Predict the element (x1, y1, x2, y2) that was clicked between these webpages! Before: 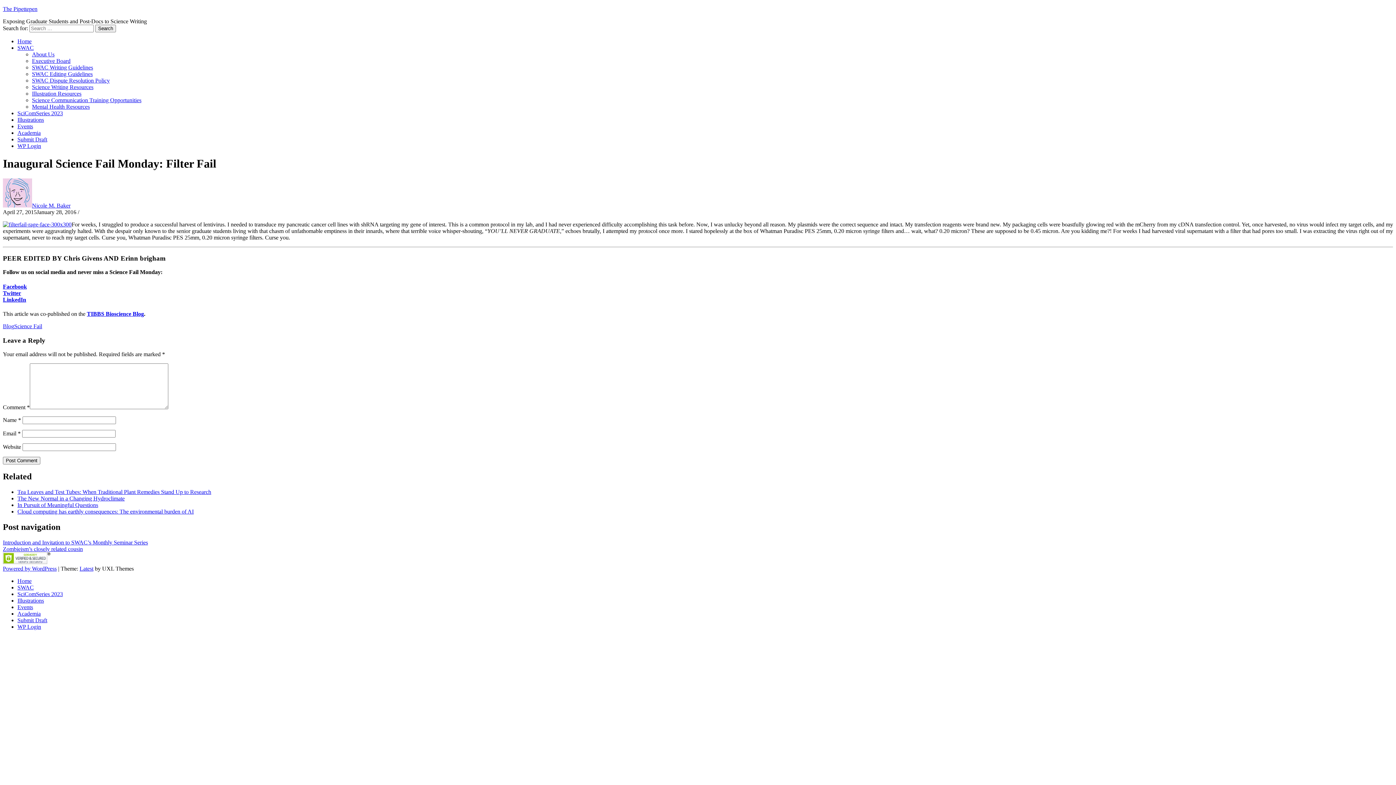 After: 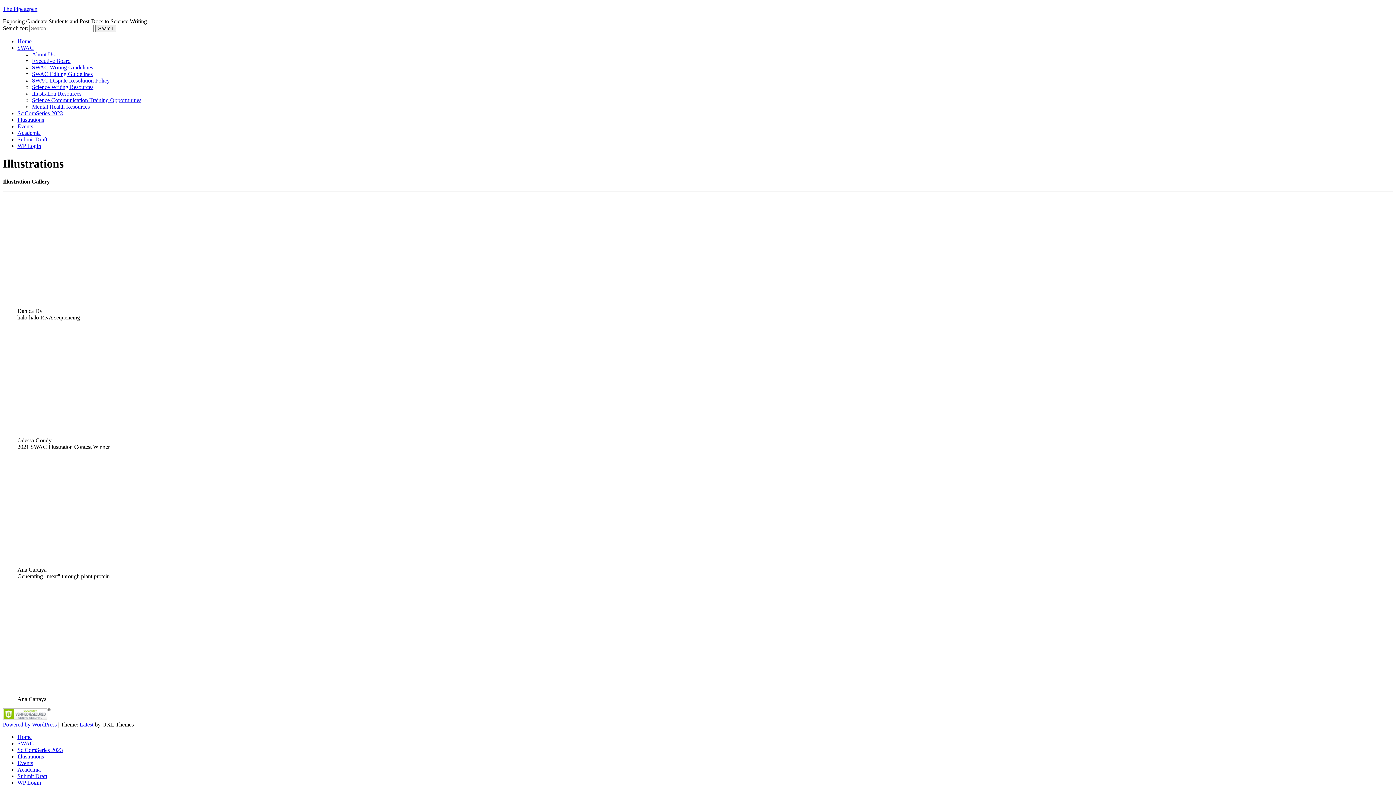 Action: label: Illustrations bbox: (17, 597, 44, 603)